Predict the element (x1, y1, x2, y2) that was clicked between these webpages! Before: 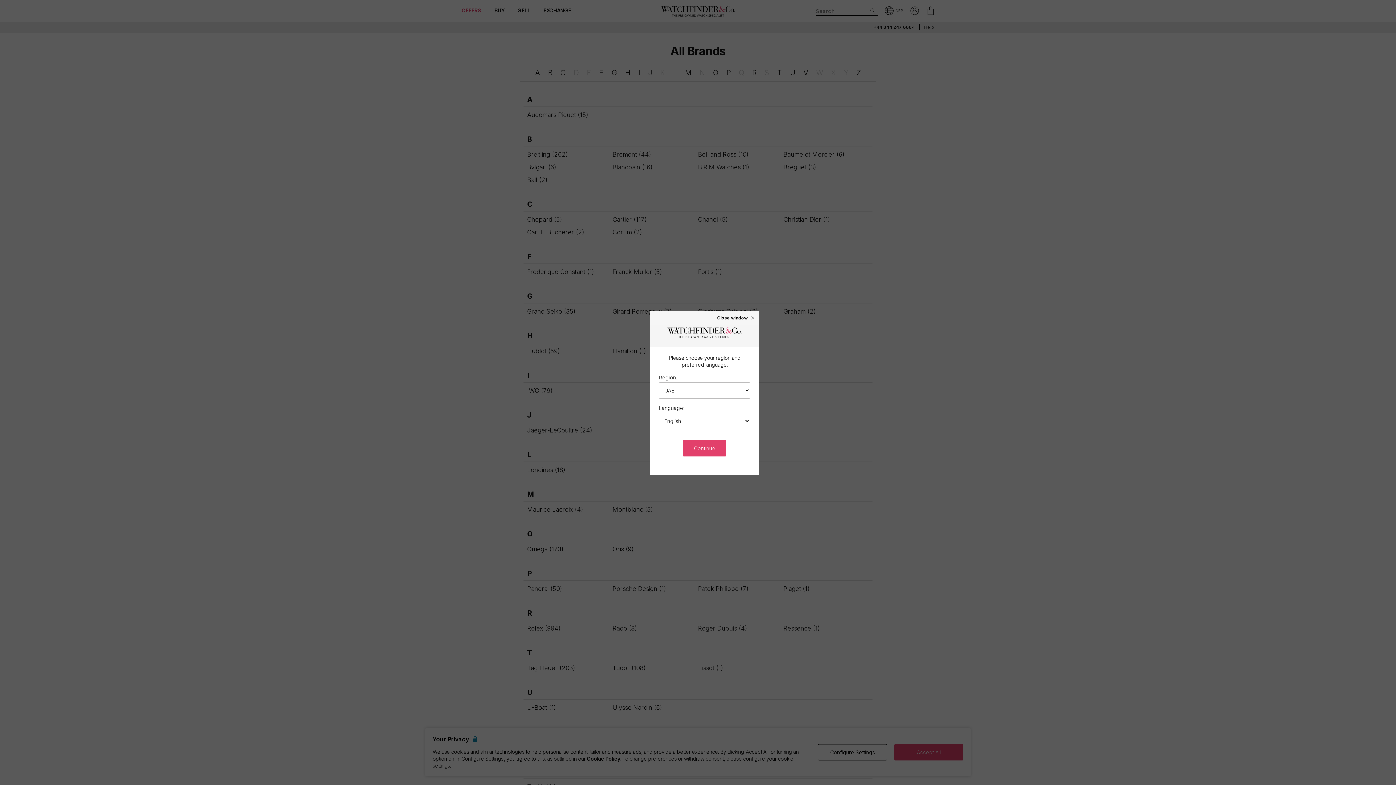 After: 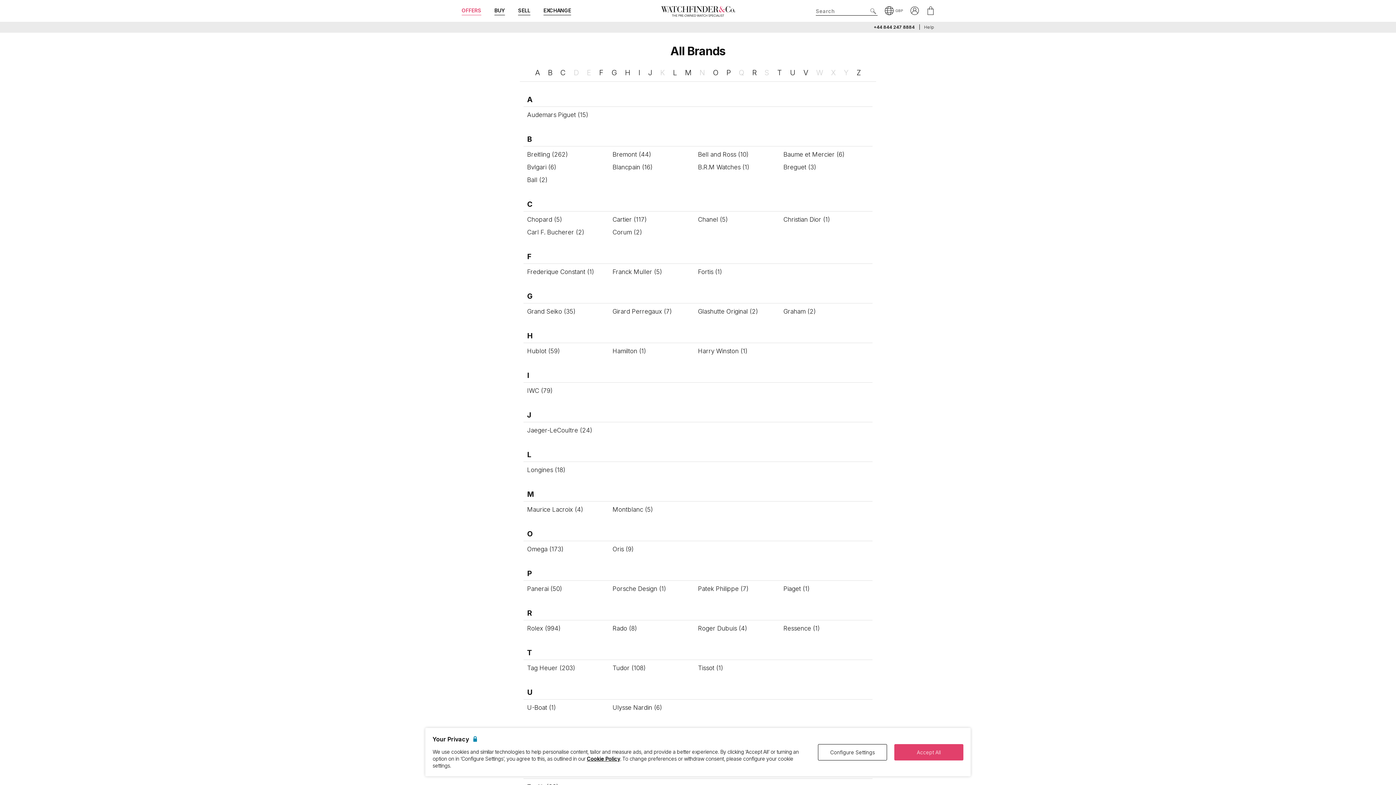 Action: label: Close window × bbox: (717, 315, 755, 320)